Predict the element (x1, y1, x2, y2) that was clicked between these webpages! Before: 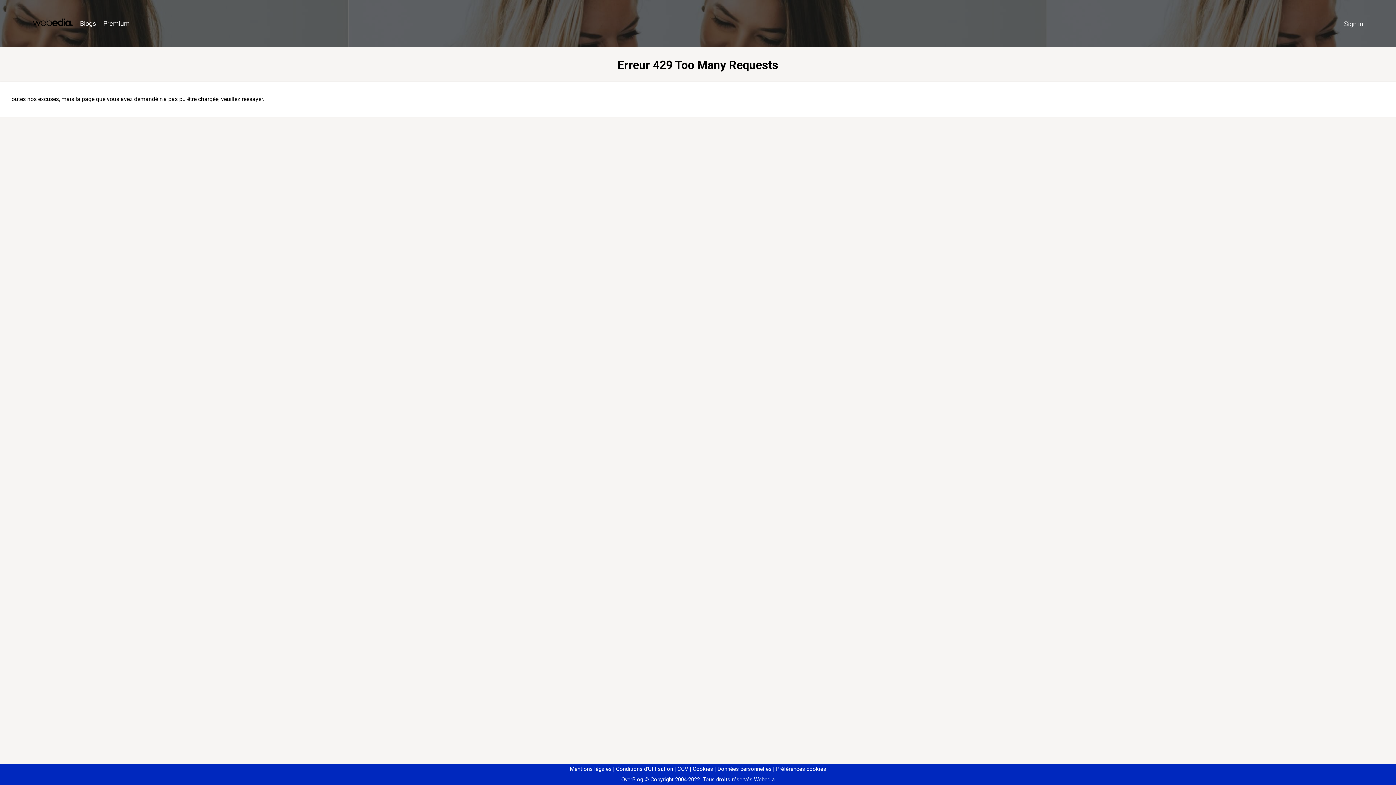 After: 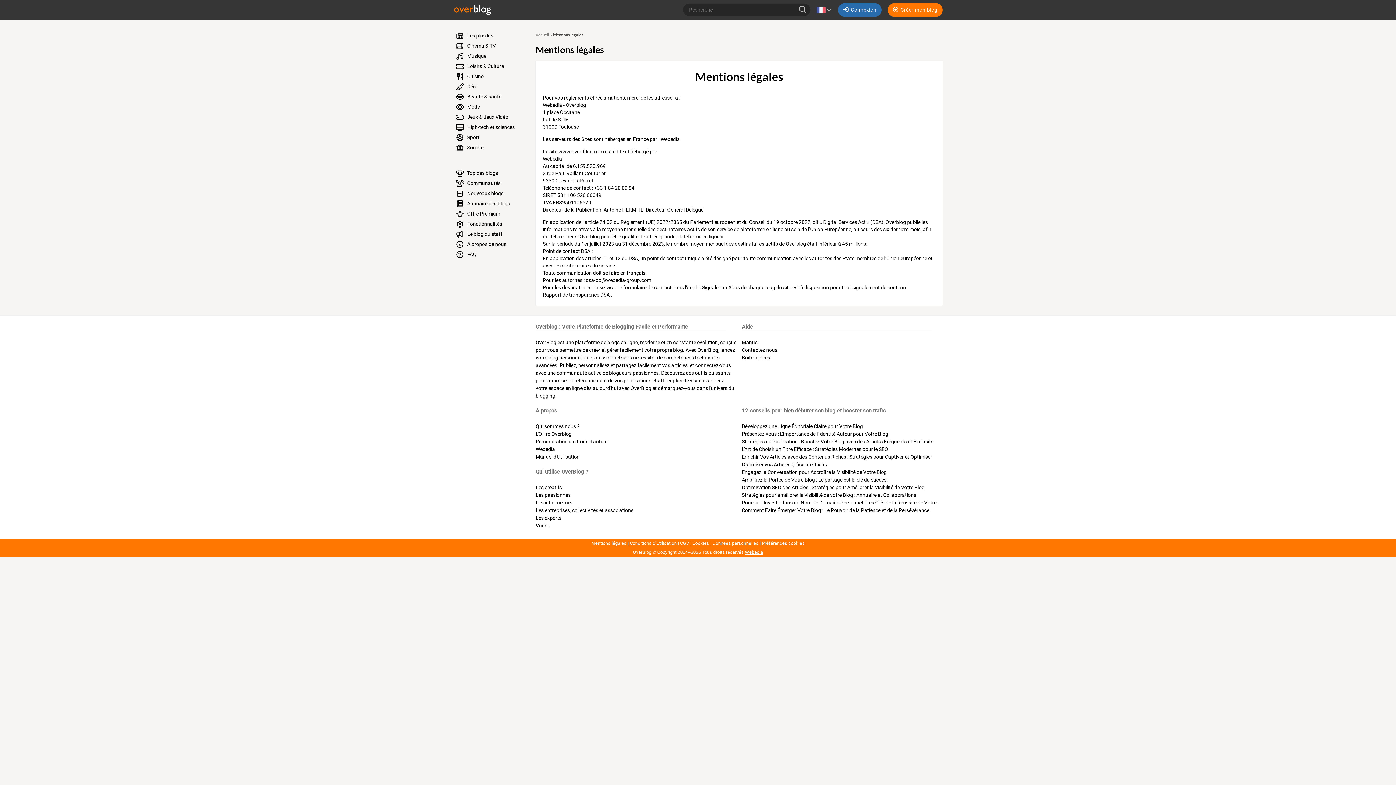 Action: bbox: (570, 766, 611, 772) label: Mentions légales